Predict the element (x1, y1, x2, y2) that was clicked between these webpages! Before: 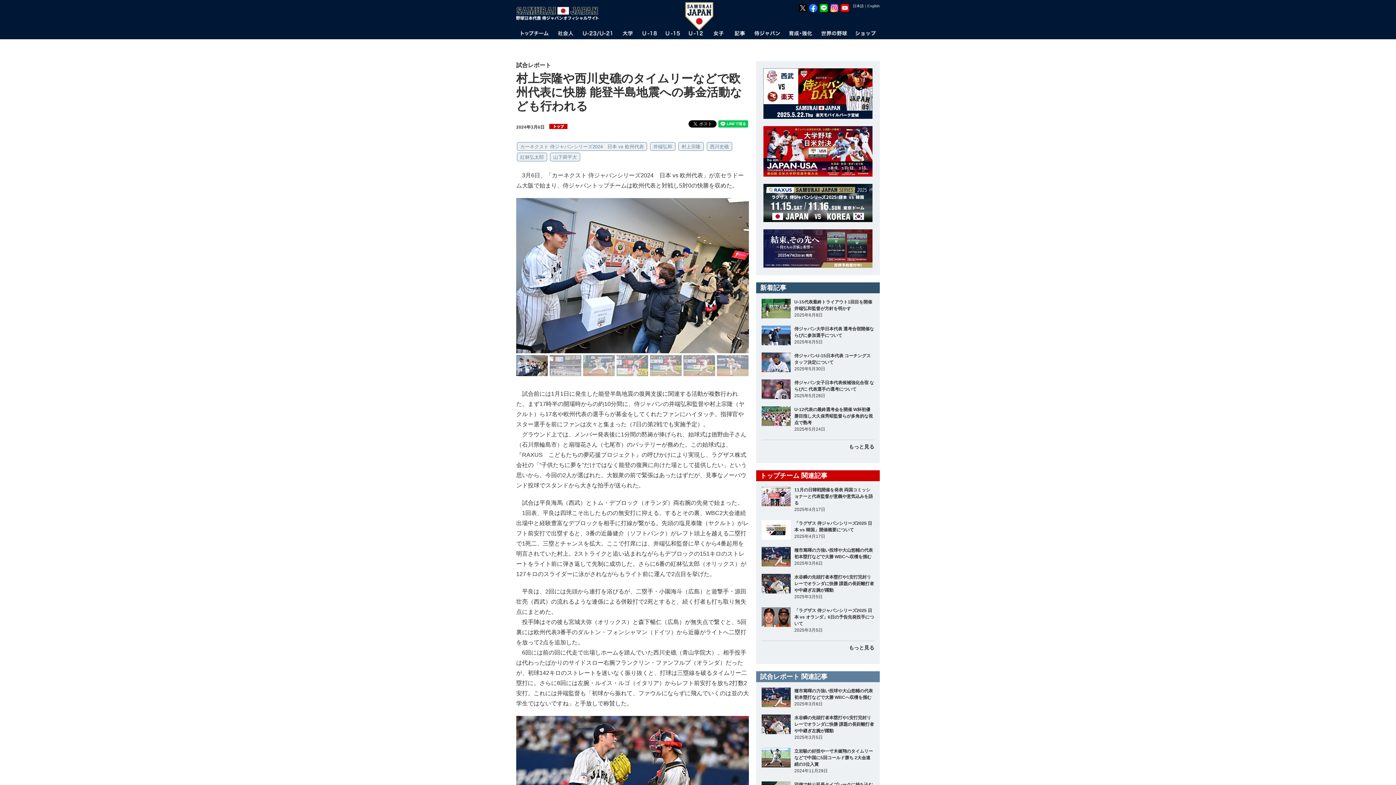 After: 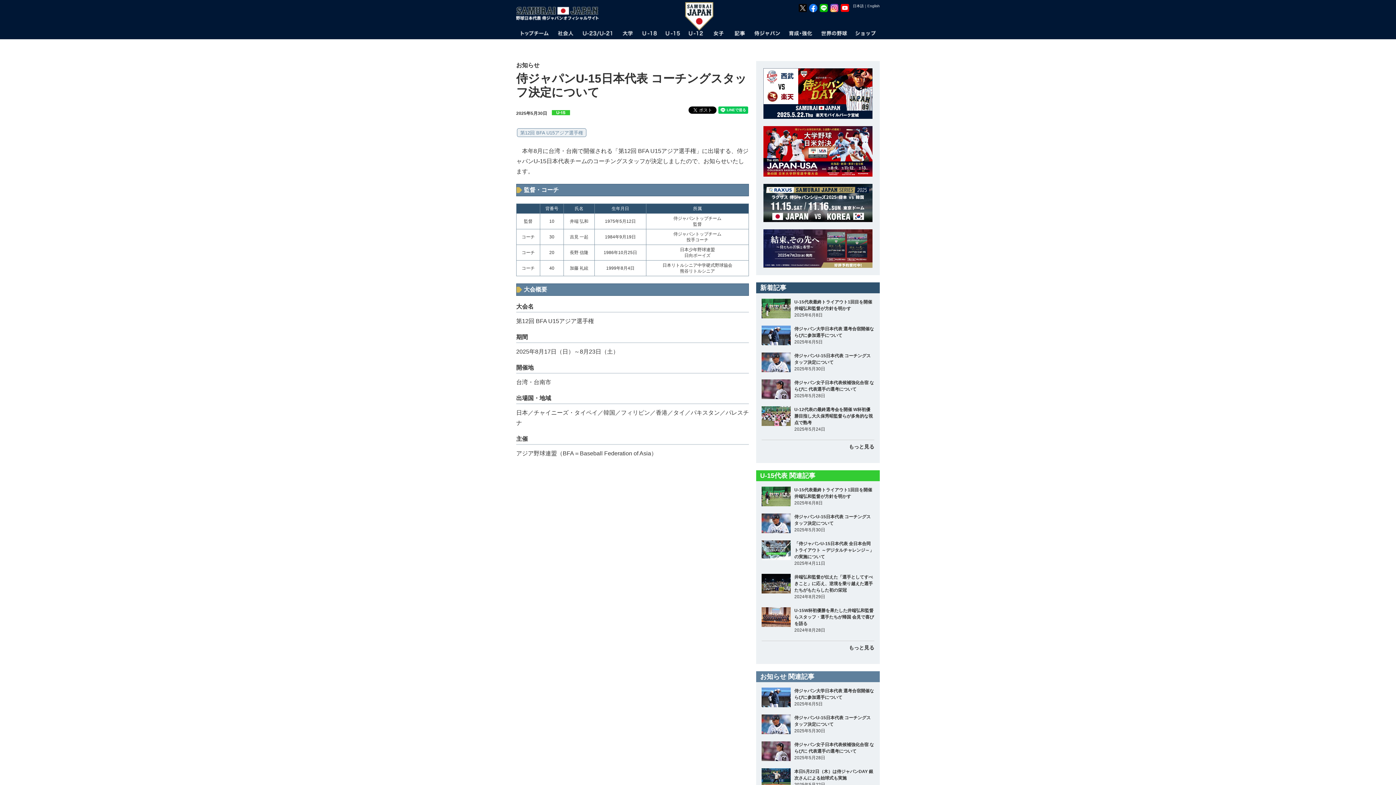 Action: bbox: (761, 352, 874, 379) label: 	侍ジャパンU-15日本代表 コーチングスタッフ決定について
2025年5月30日